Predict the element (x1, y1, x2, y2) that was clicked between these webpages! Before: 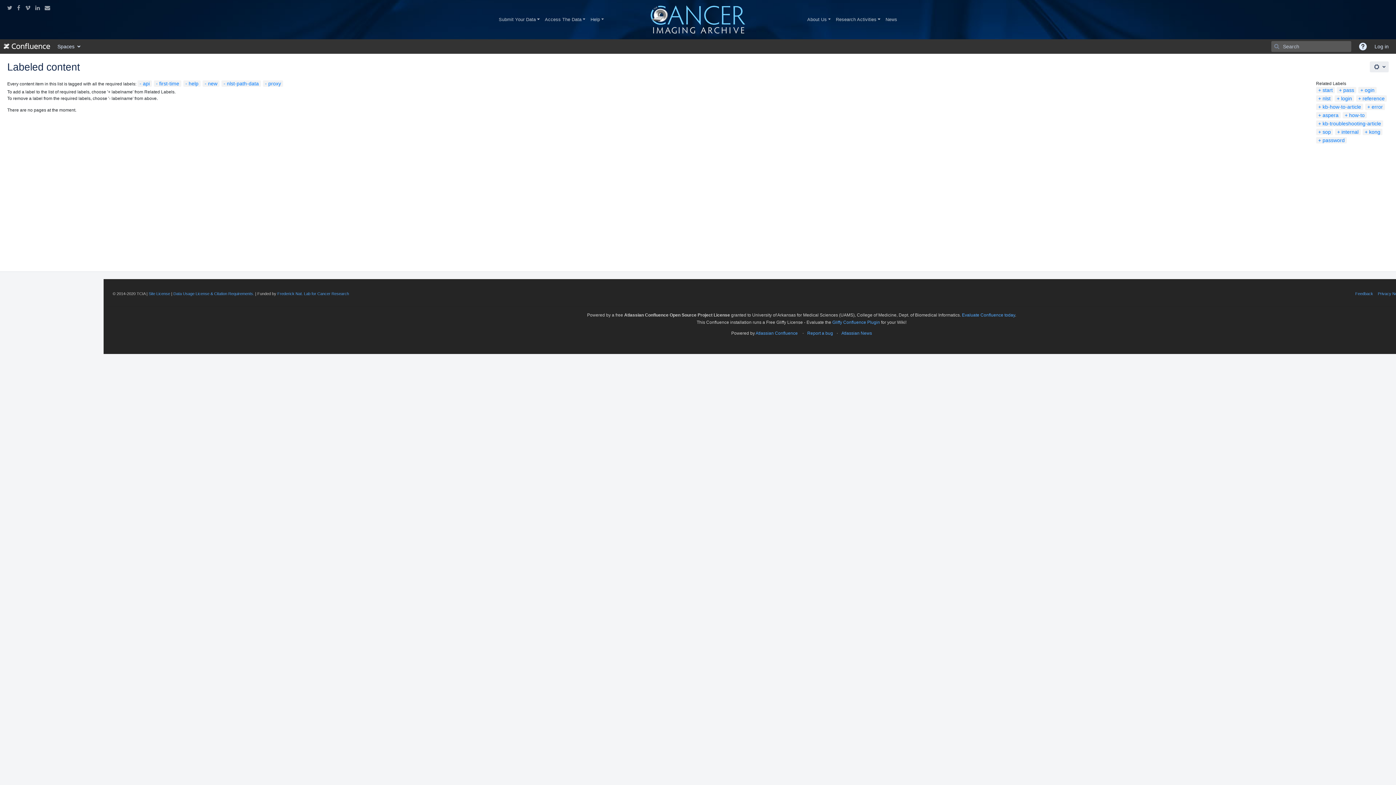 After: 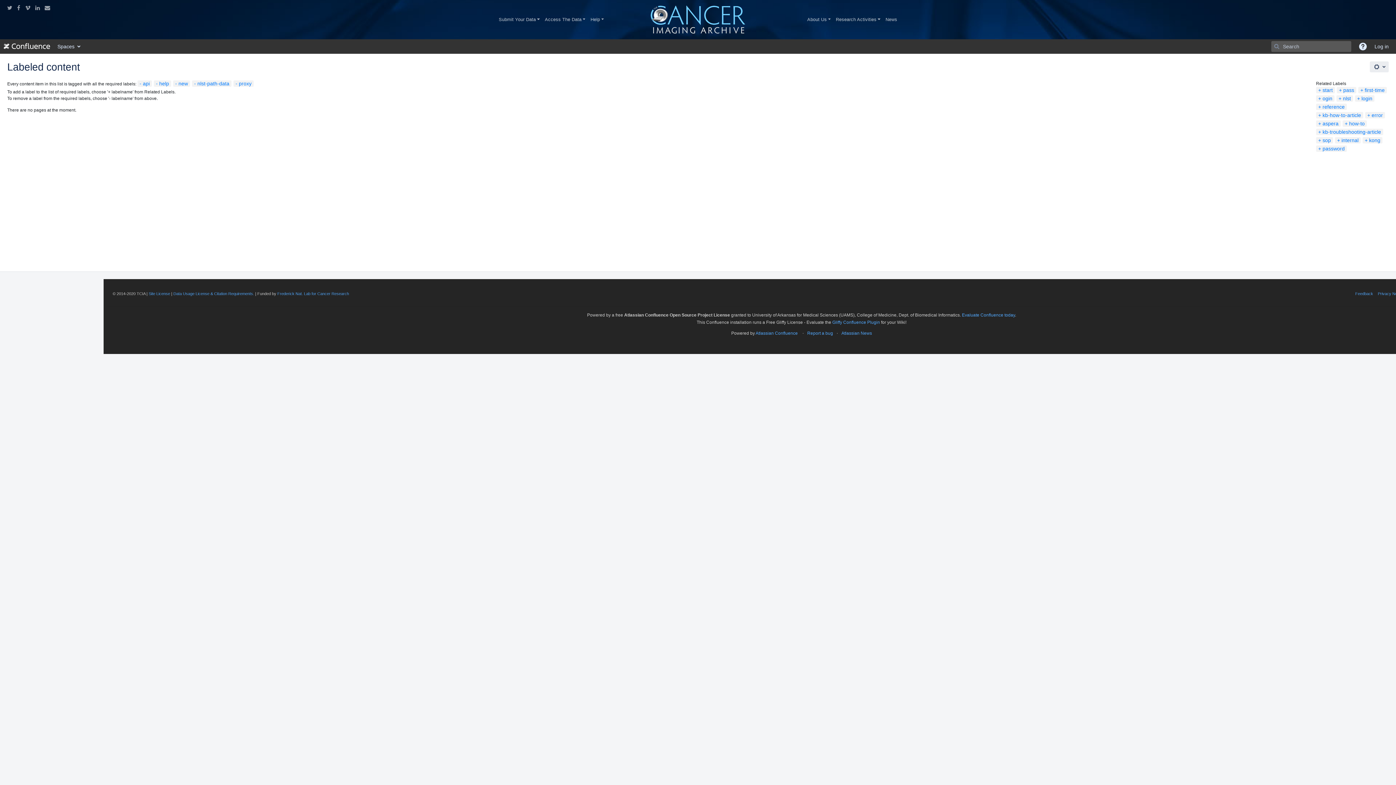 Action: bbox: (156, 80, 179, 86) label: first-time